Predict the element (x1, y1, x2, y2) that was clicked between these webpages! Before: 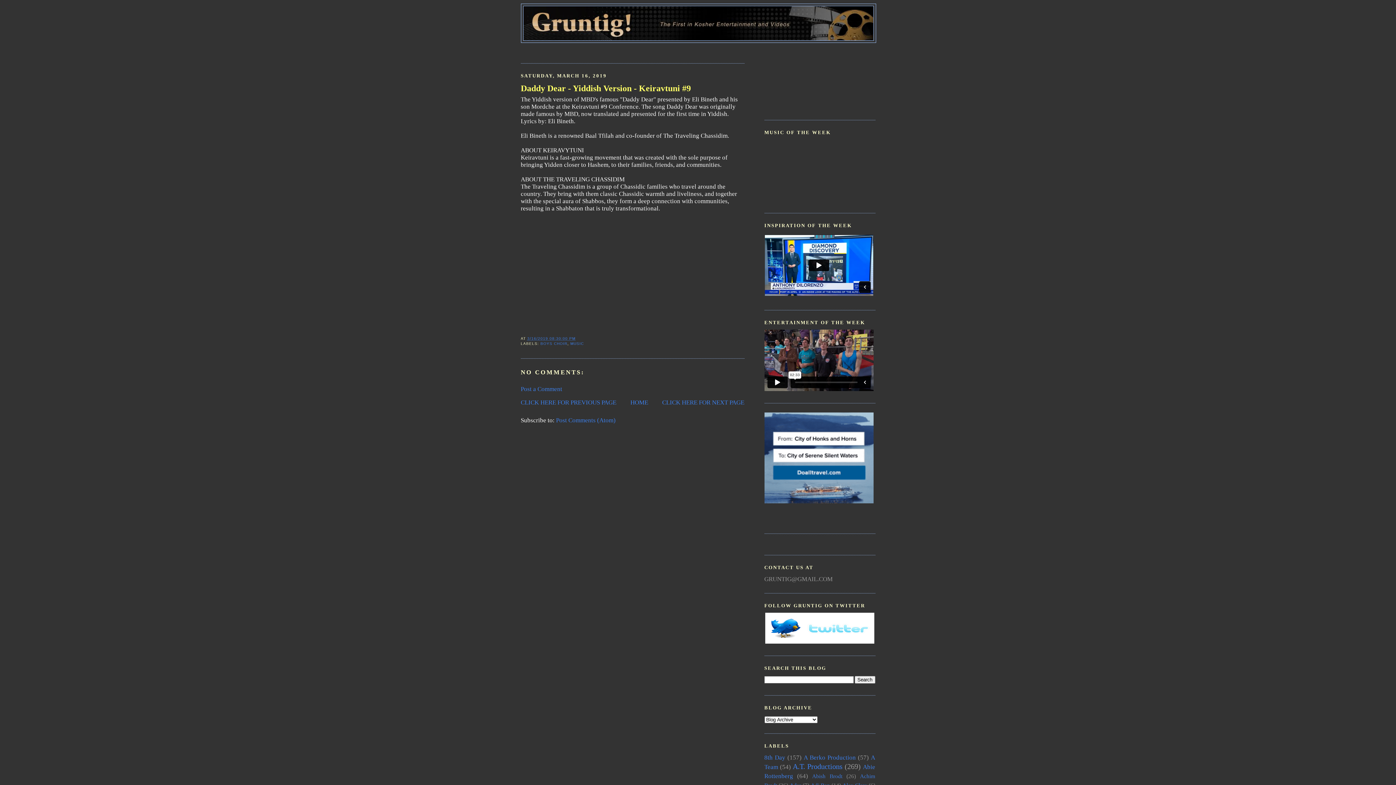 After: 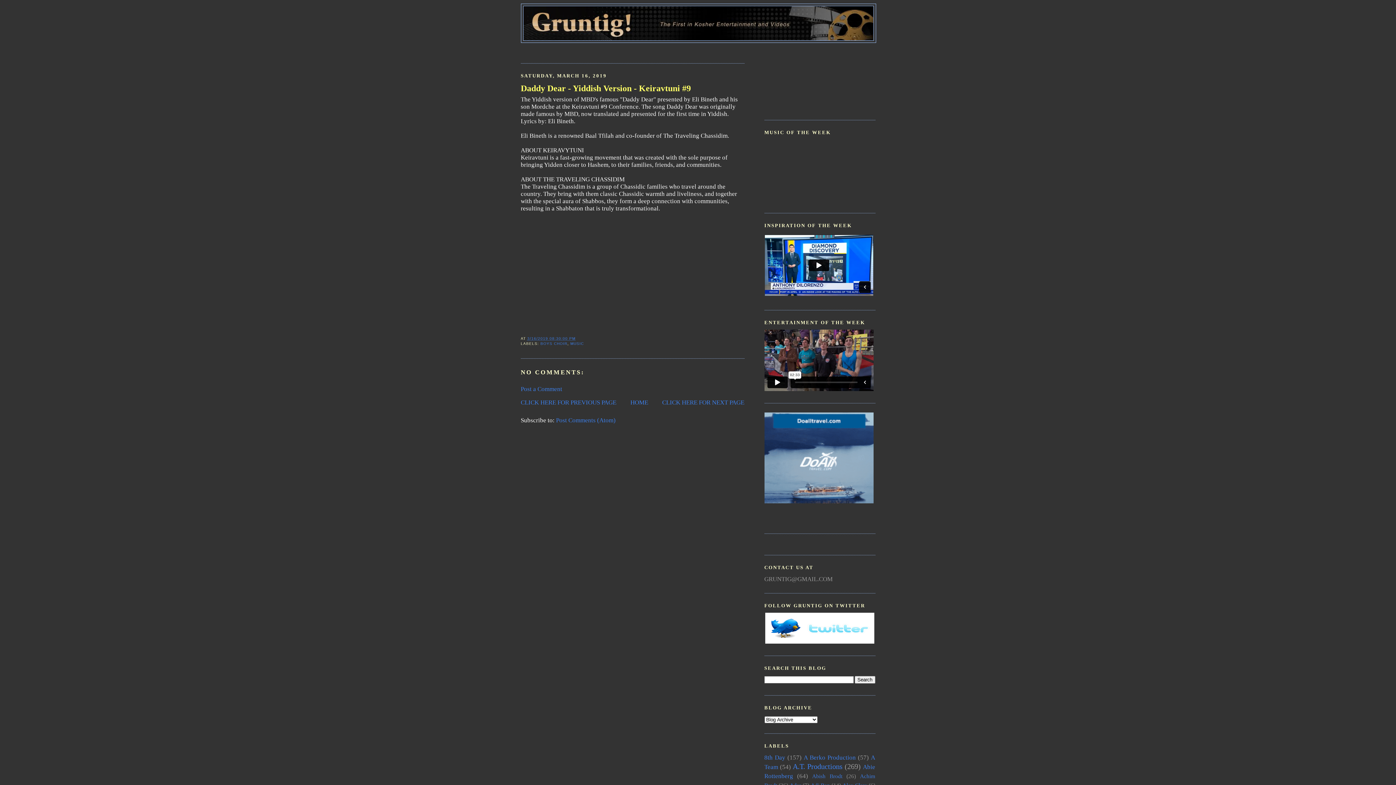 Action: bbox: (765, 638, 874, 645)